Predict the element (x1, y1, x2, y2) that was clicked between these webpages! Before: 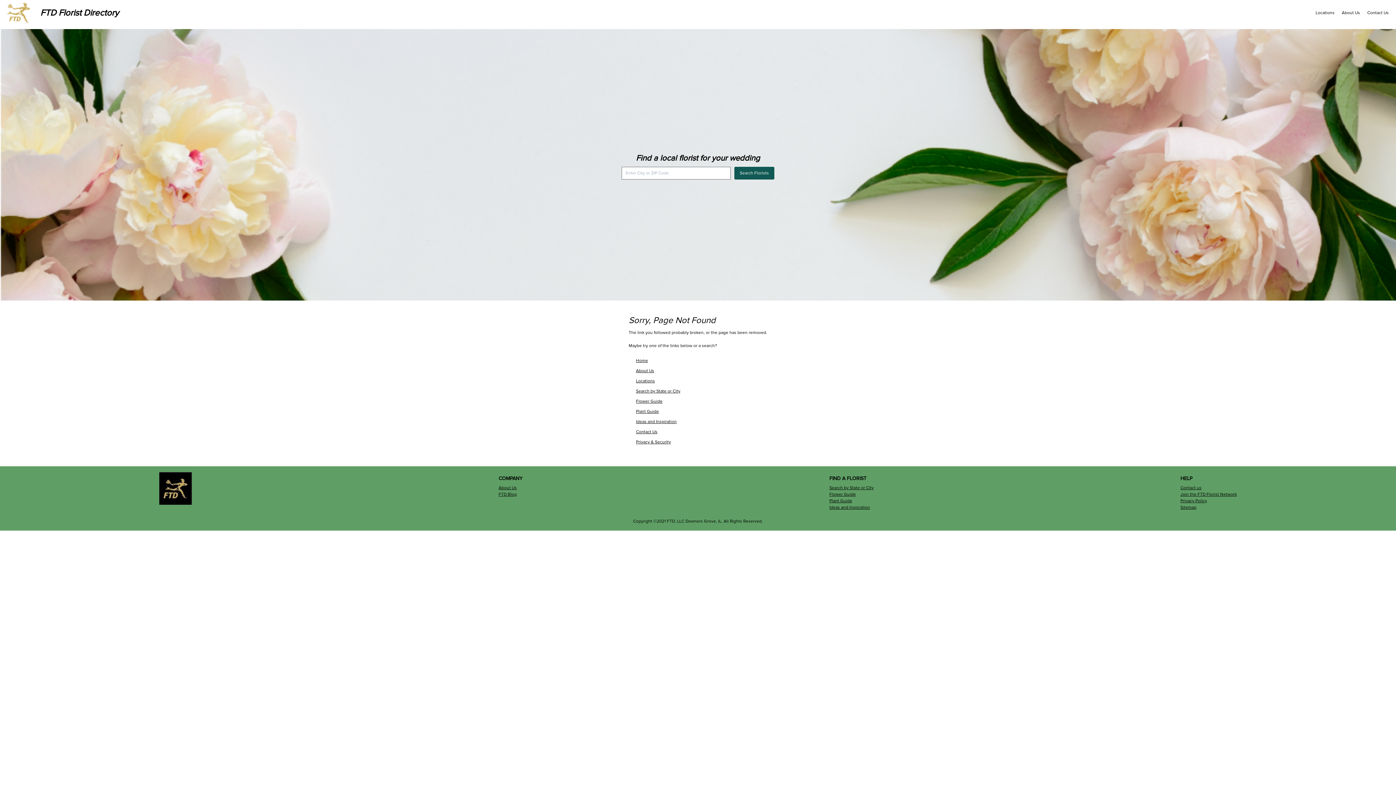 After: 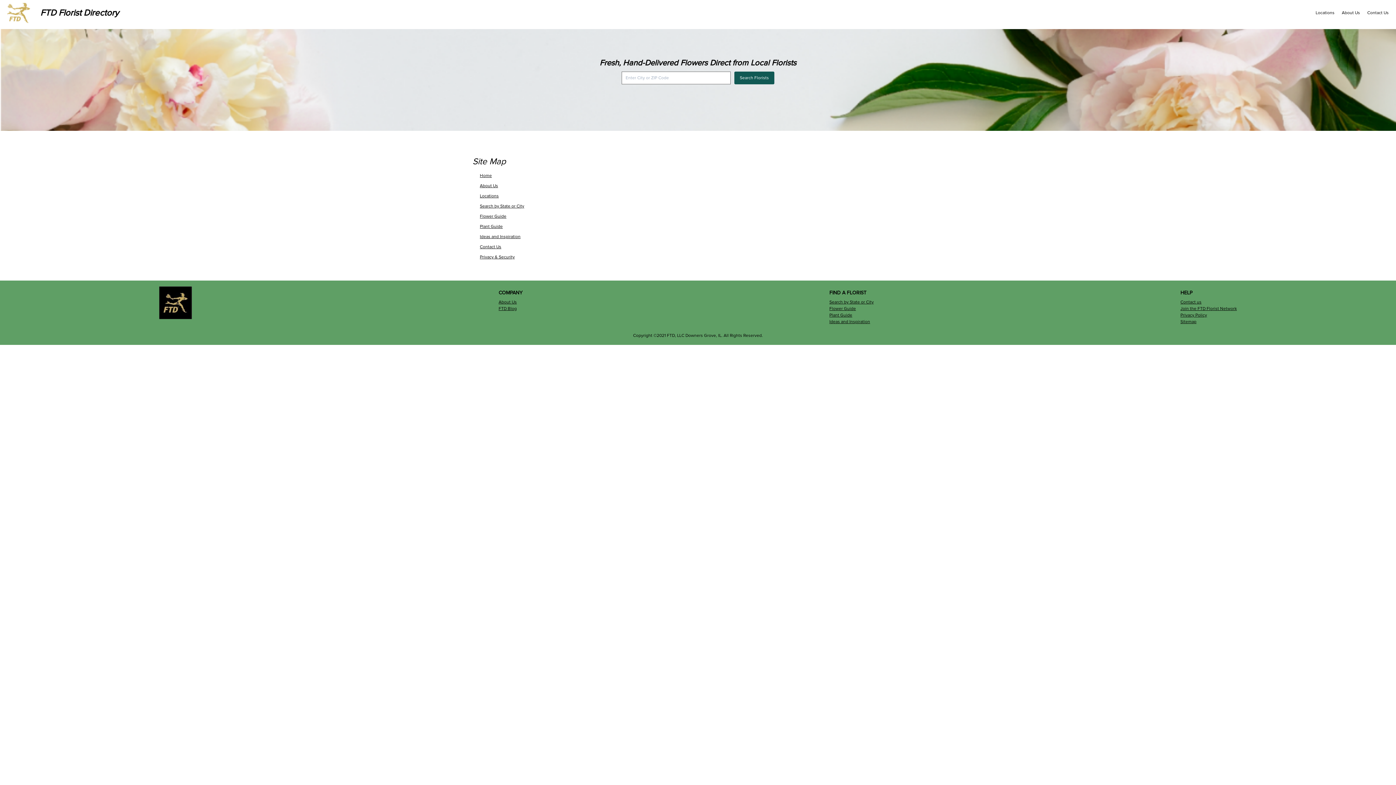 Action: bbox: (1180, 504, 1196, 510) label: Sitemap